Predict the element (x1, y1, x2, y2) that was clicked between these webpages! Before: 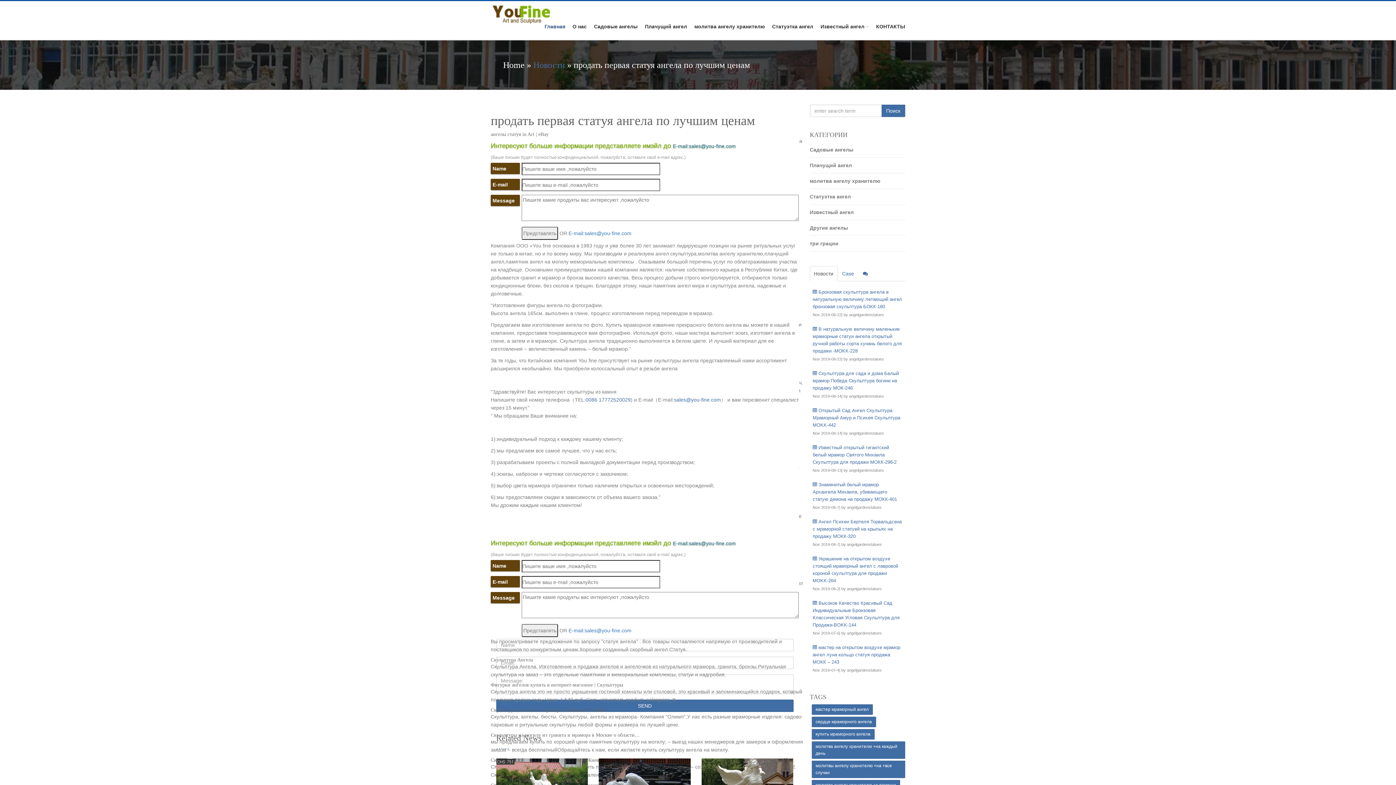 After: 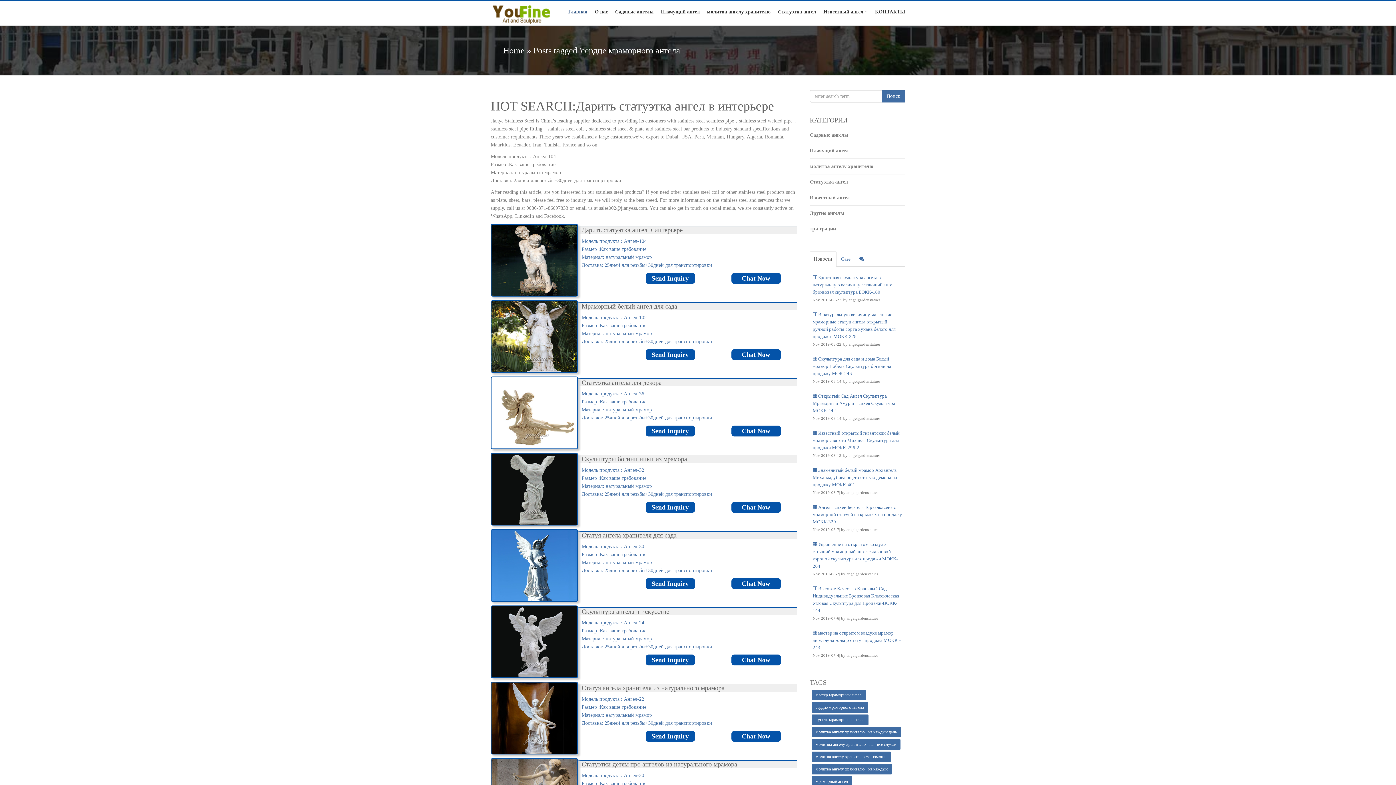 Action: label: сердце мраморного ангела bbox: (811, 717, 876, 727)